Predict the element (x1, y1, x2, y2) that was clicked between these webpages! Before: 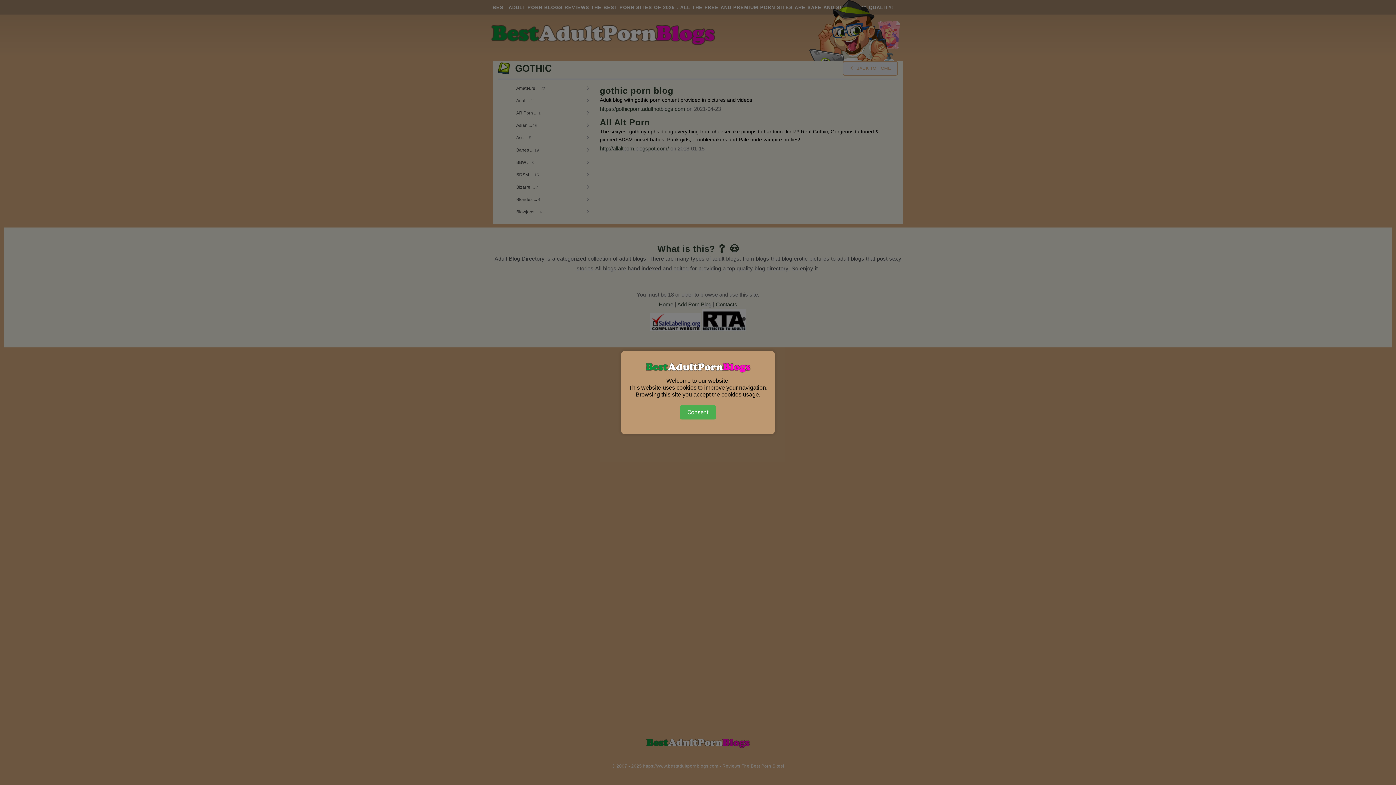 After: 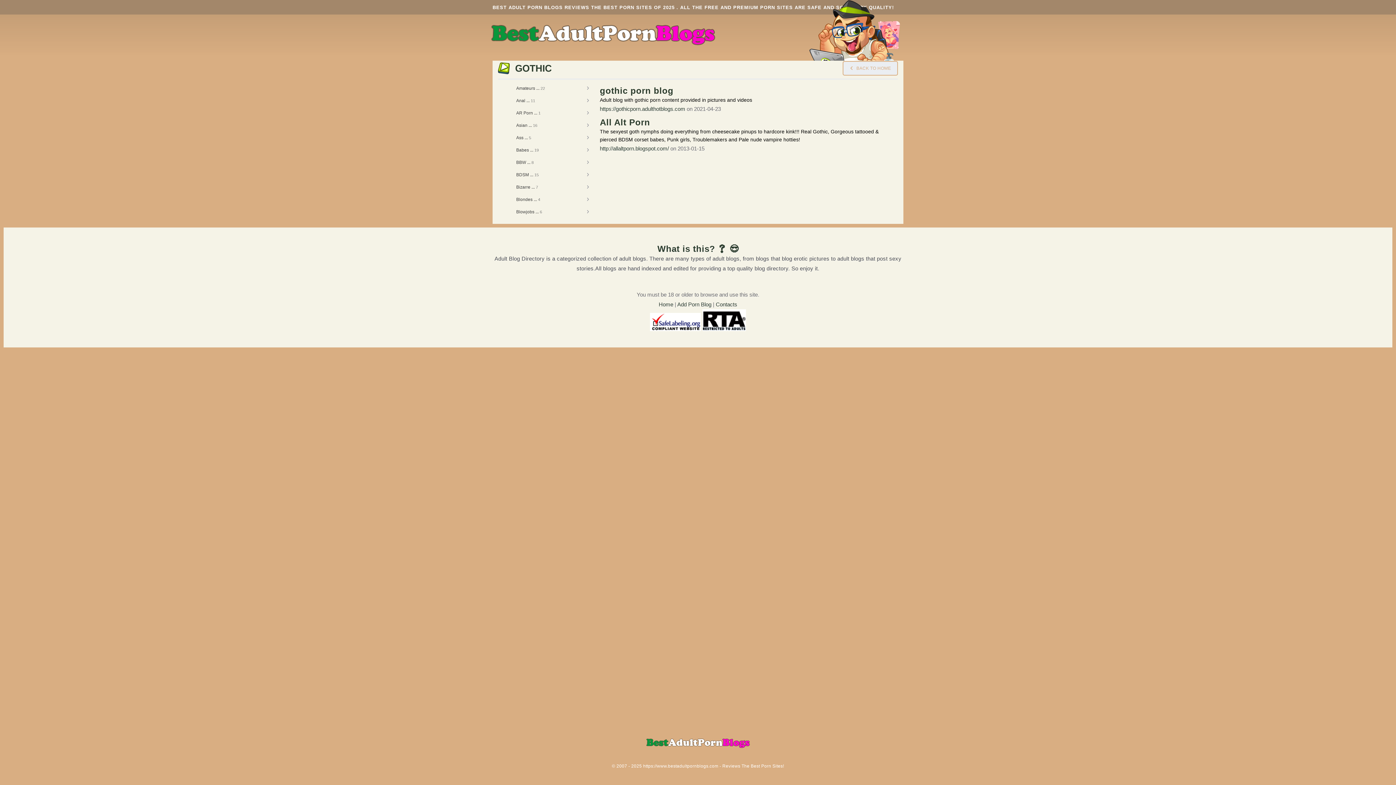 Action: bbox: (680, 405, 716, 419) label: Consent